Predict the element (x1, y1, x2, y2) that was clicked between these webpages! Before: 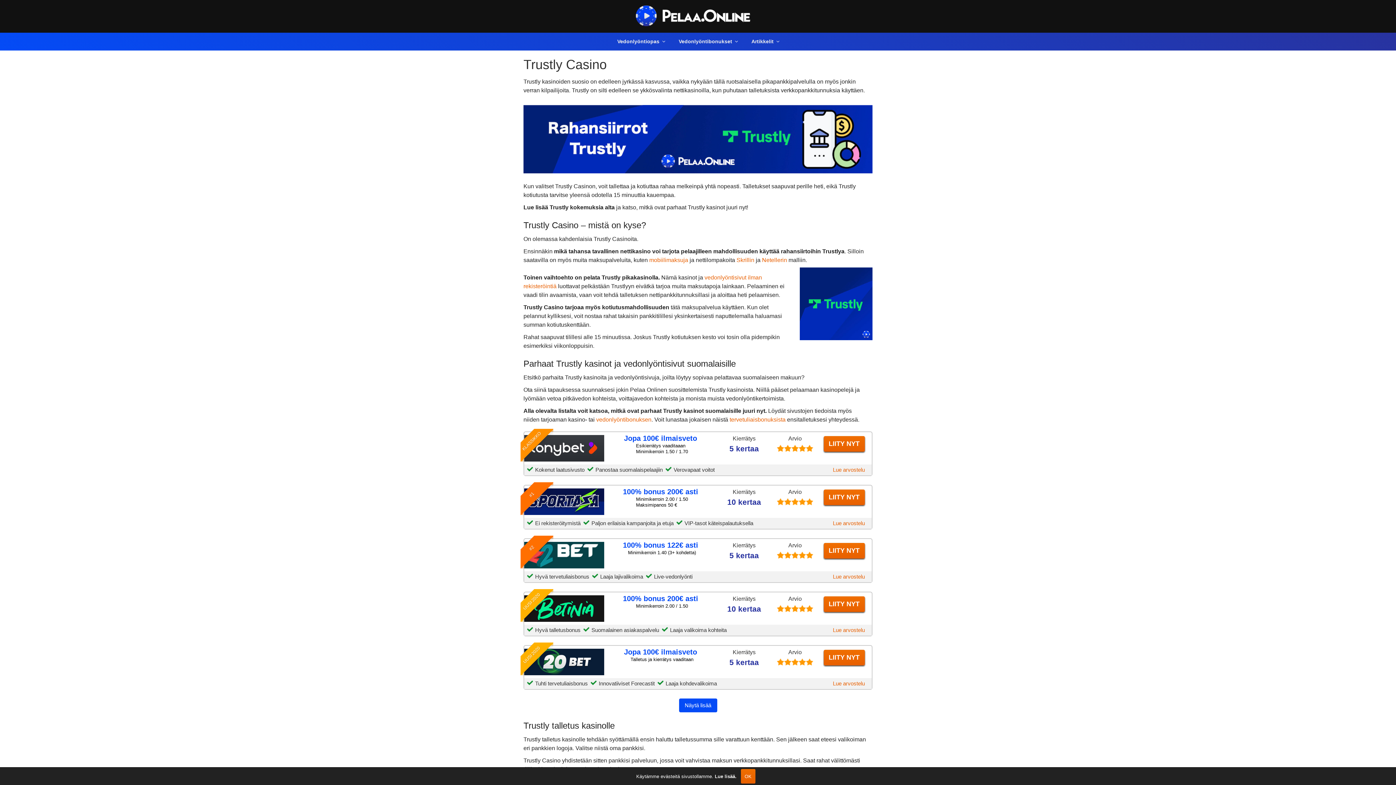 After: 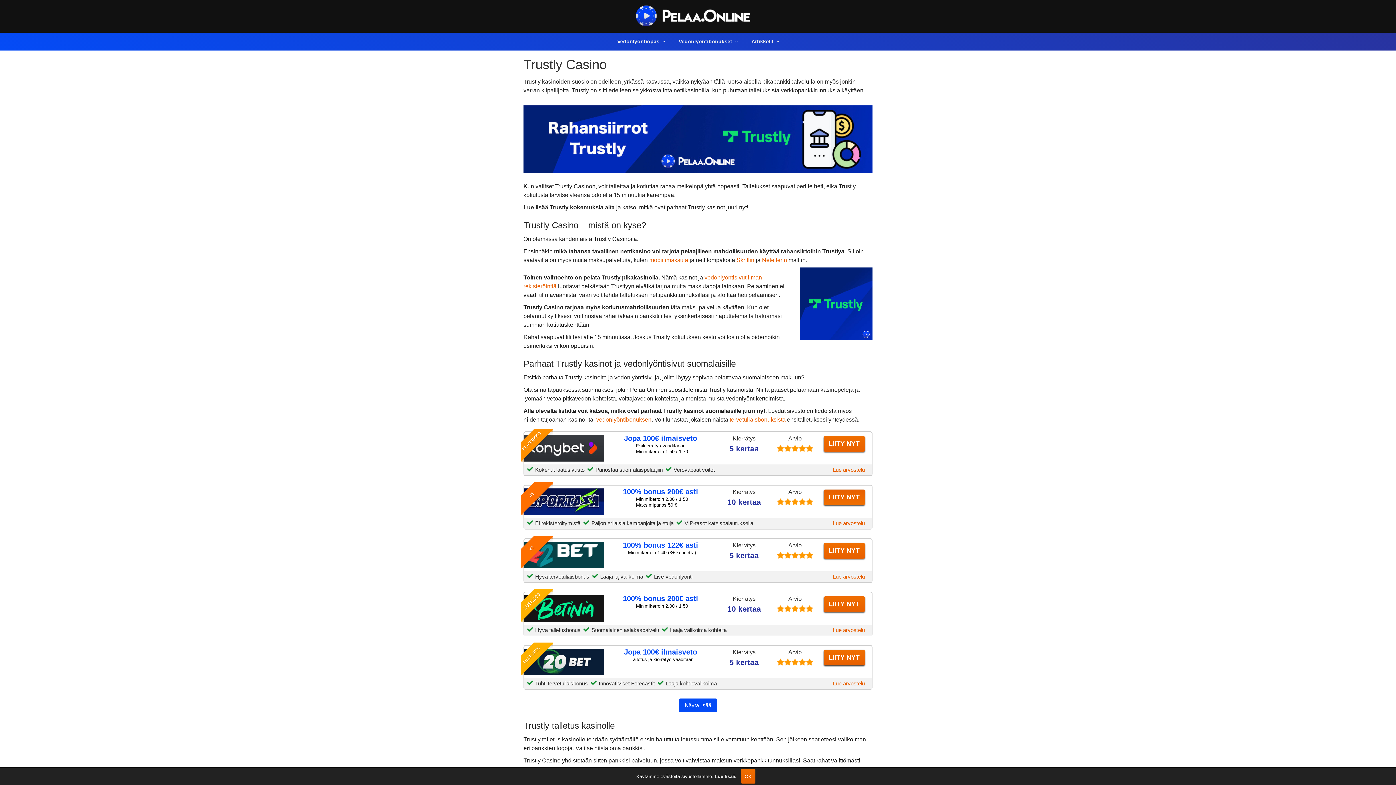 Action: label: LIITY NYT bbox: (823, 489, 864, 505)